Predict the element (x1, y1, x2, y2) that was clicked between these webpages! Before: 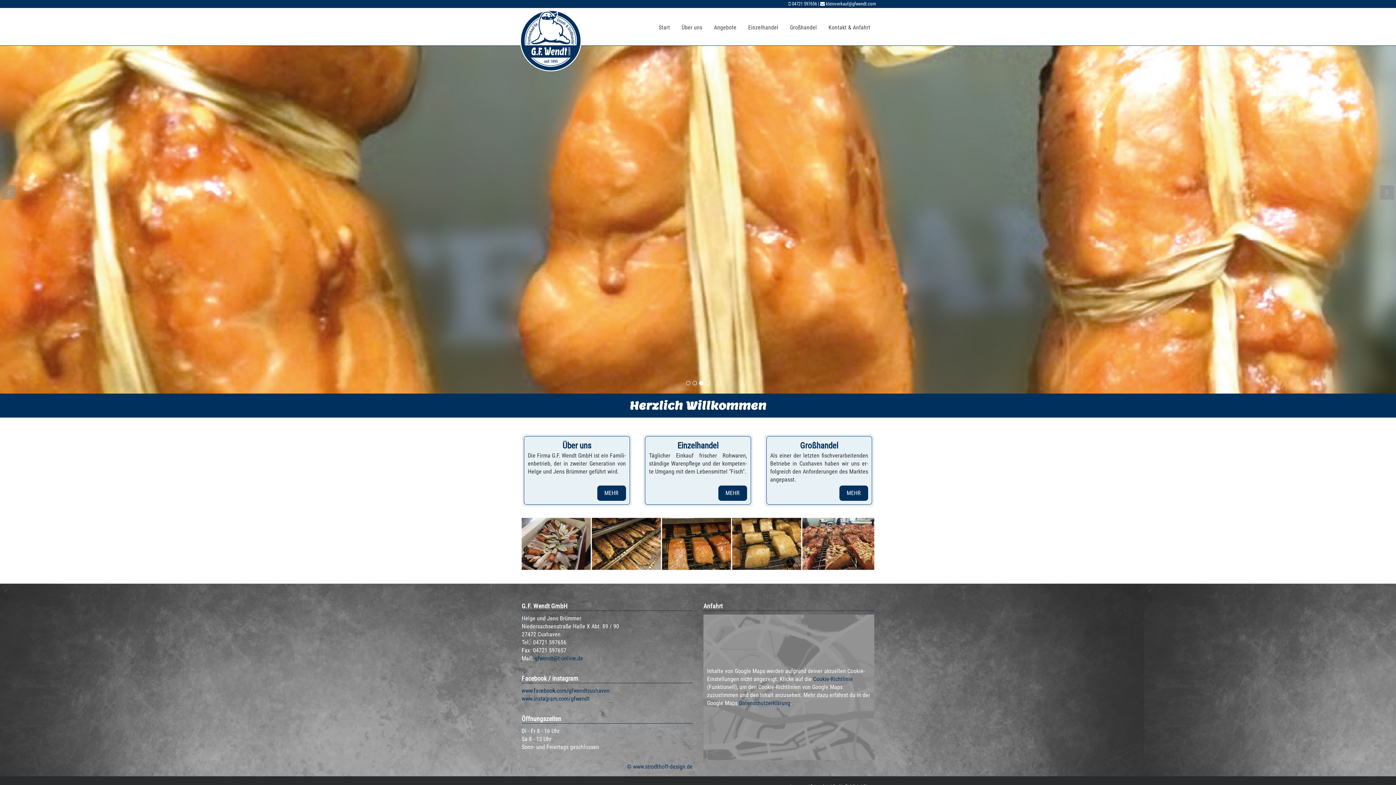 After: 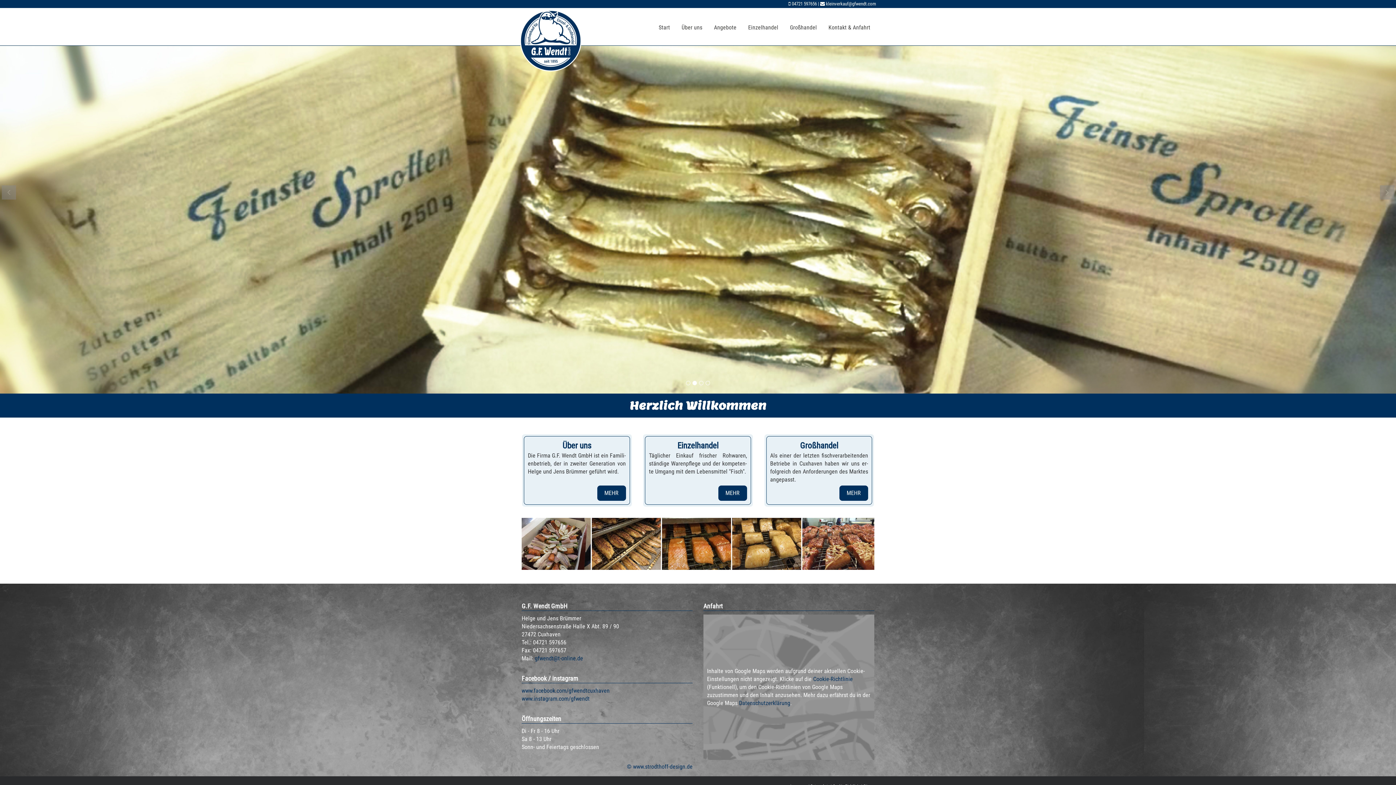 Action: bbox: (826, 1, 876, 6) label: kleinverkauf@gfwendt.com